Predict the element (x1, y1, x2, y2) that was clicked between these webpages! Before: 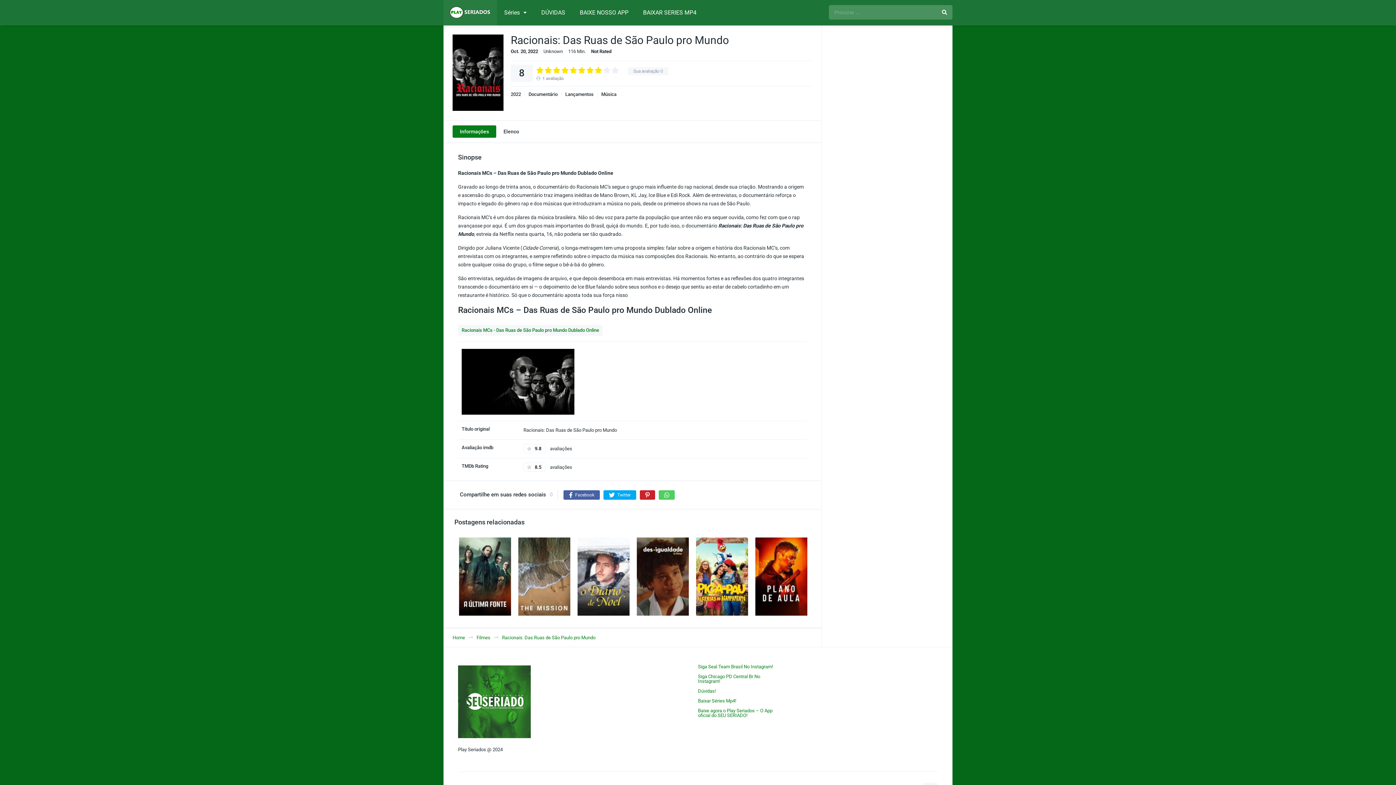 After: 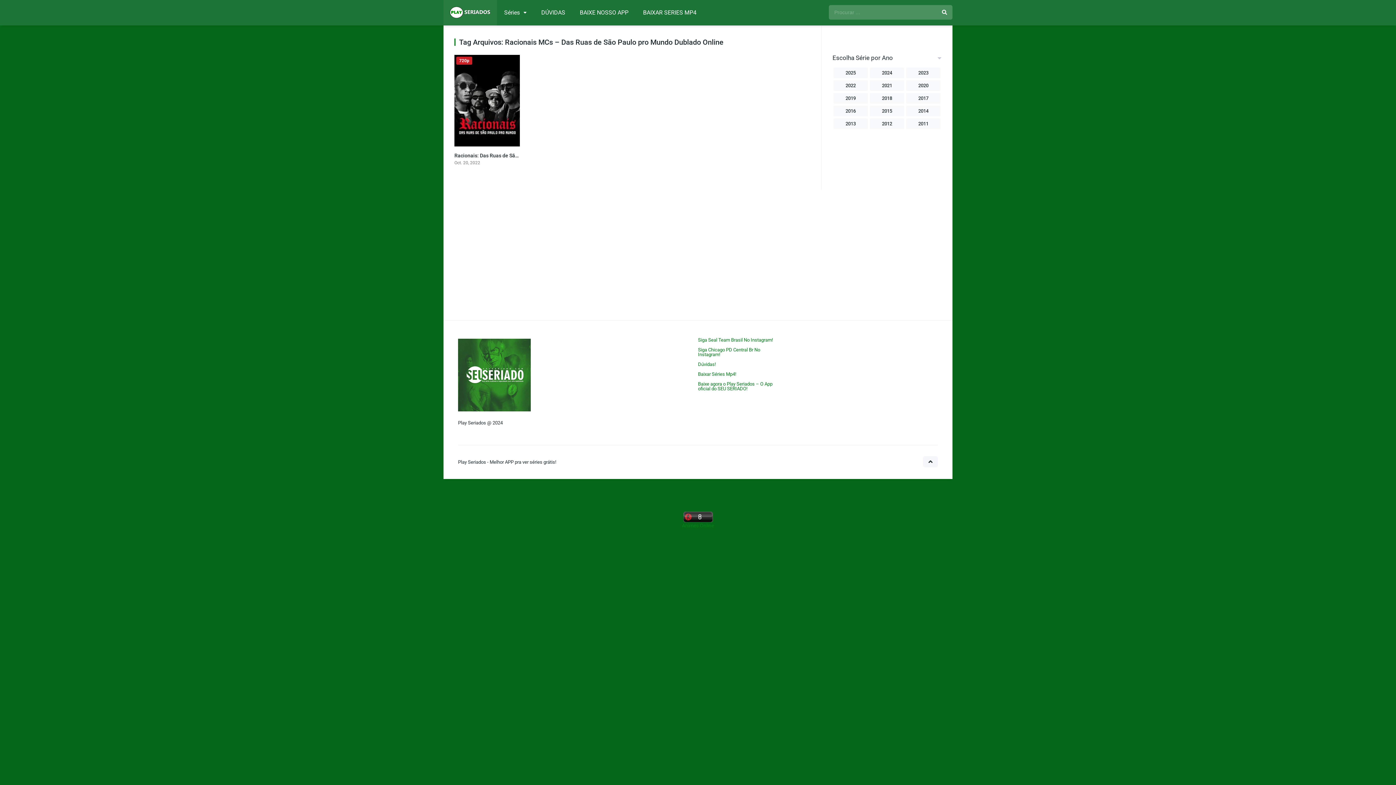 Action: bbox: (458, 325, 602, 336) label: Racionais MCs - Das Ruas de São Paulo pro Mundo Dublado Online